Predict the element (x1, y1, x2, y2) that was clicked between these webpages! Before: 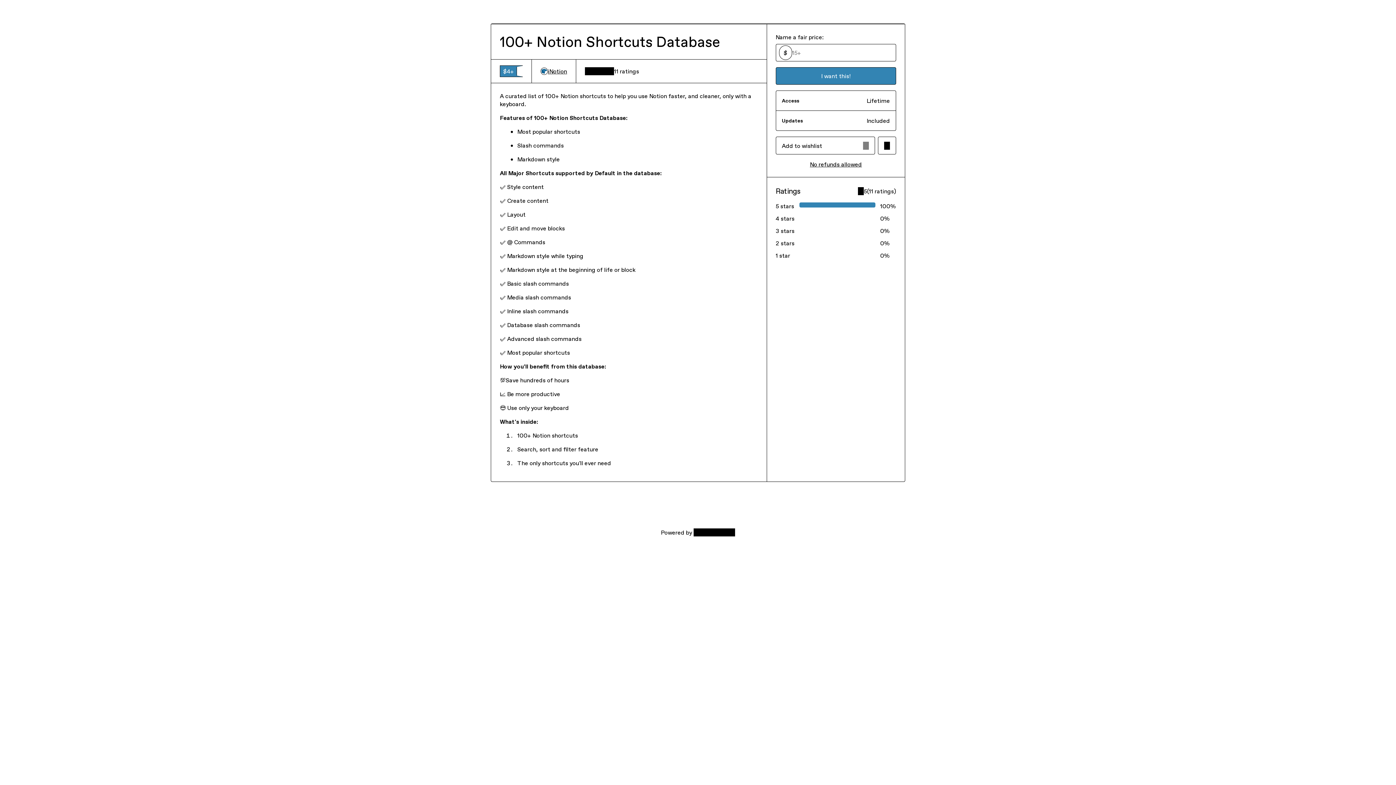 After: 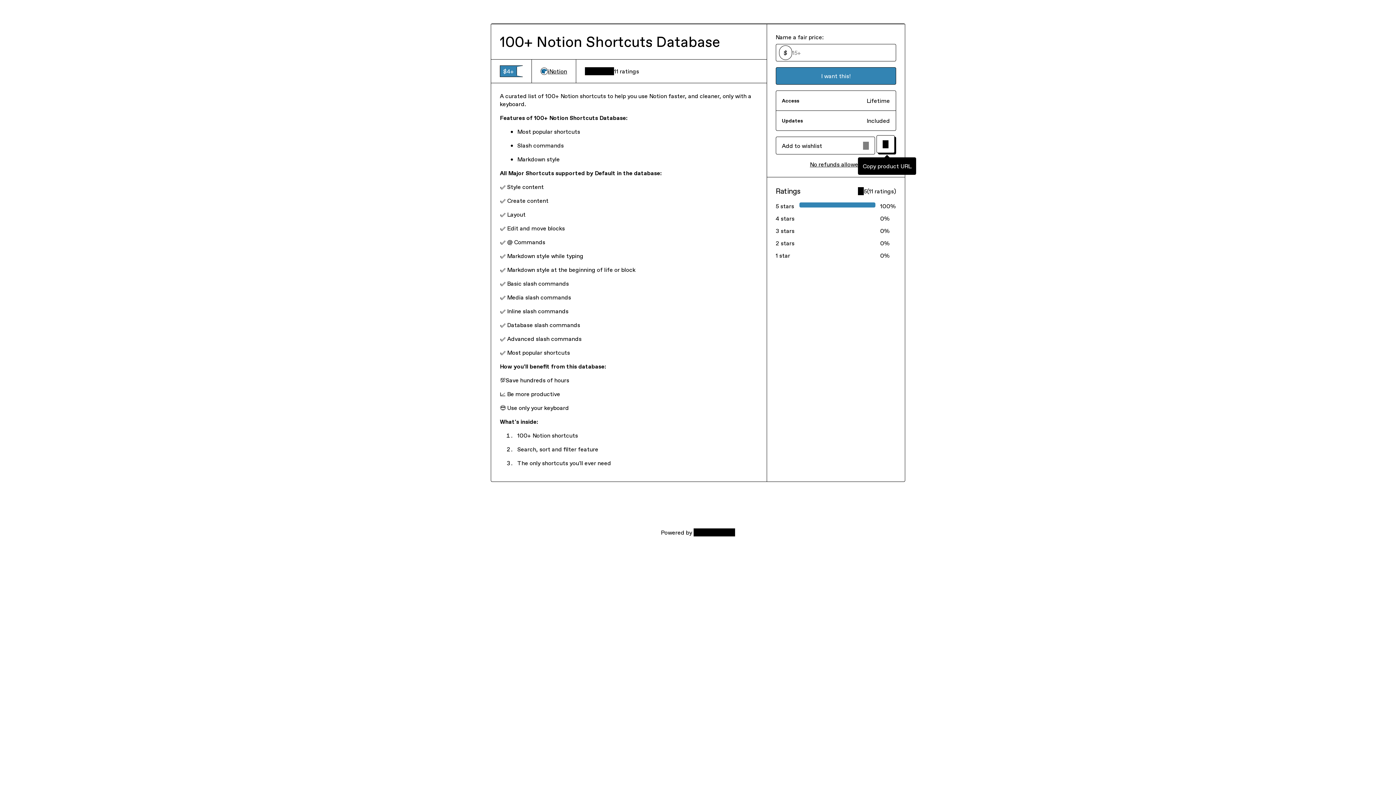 Action: bbox: (878, 136, 896, 154) label: Copy product URL